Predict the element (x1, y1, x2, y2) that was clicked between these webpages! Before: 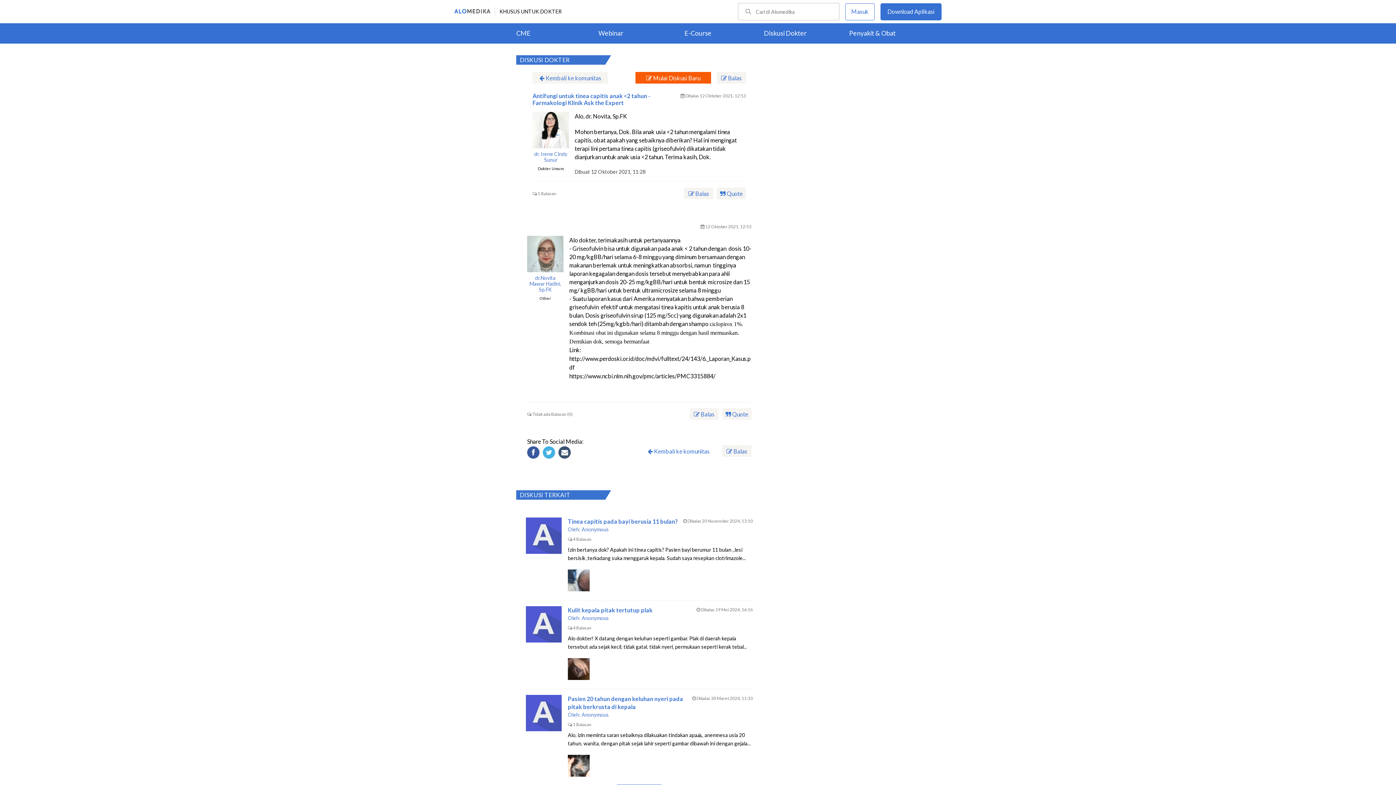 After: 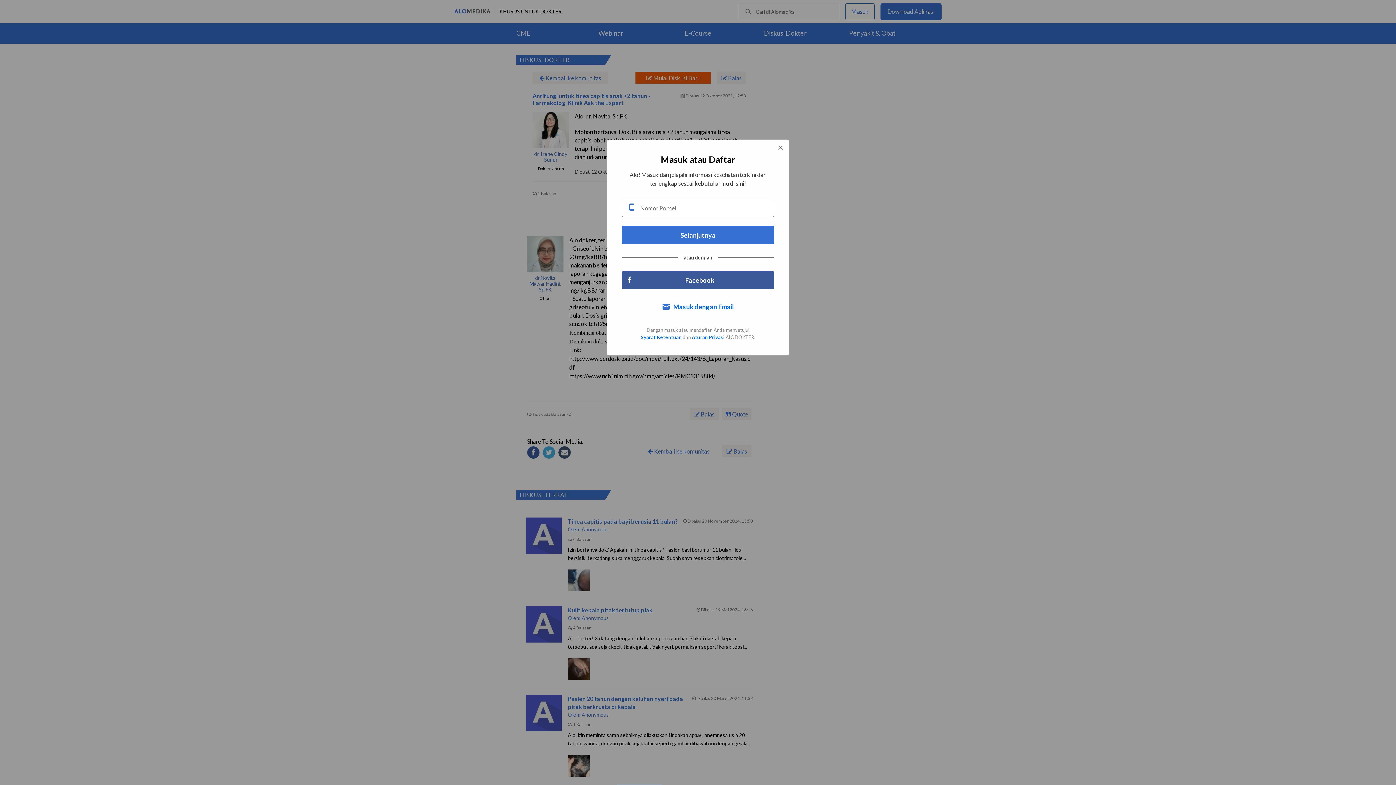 Action: label:  Quote bbox: (722, 408, 751, 420)